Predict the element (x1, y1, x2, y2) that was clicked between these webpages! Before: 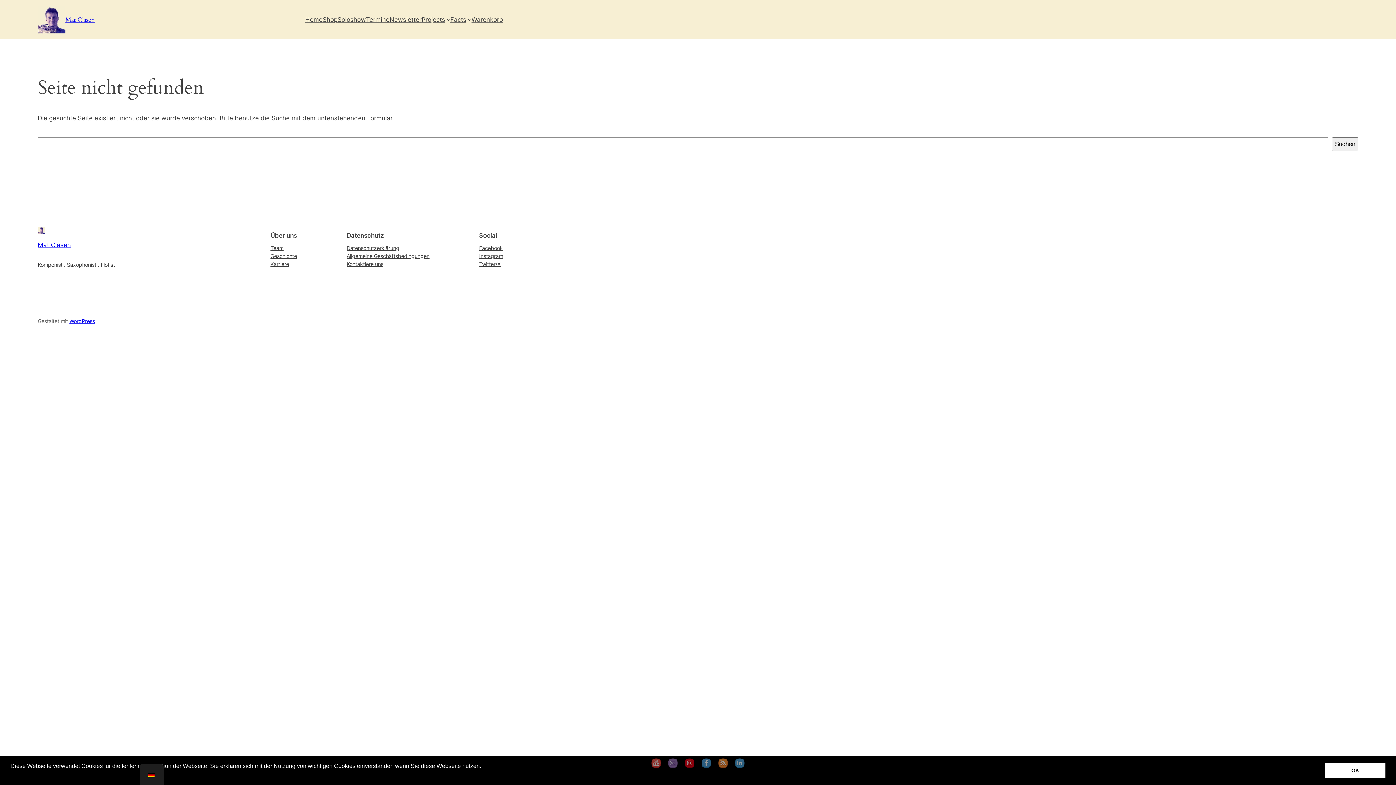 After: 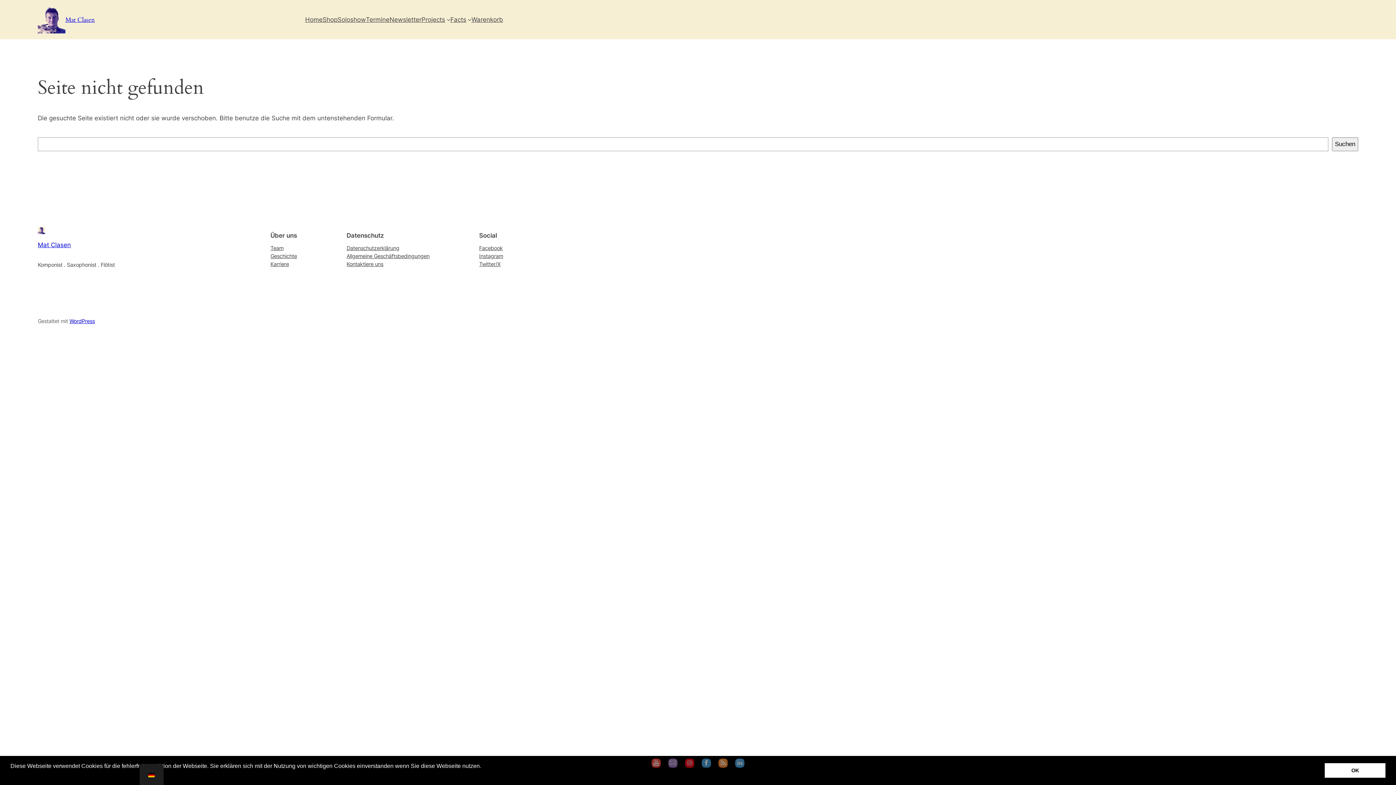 Action: bbox: (270, 252, 297, 260) label: Geschichte